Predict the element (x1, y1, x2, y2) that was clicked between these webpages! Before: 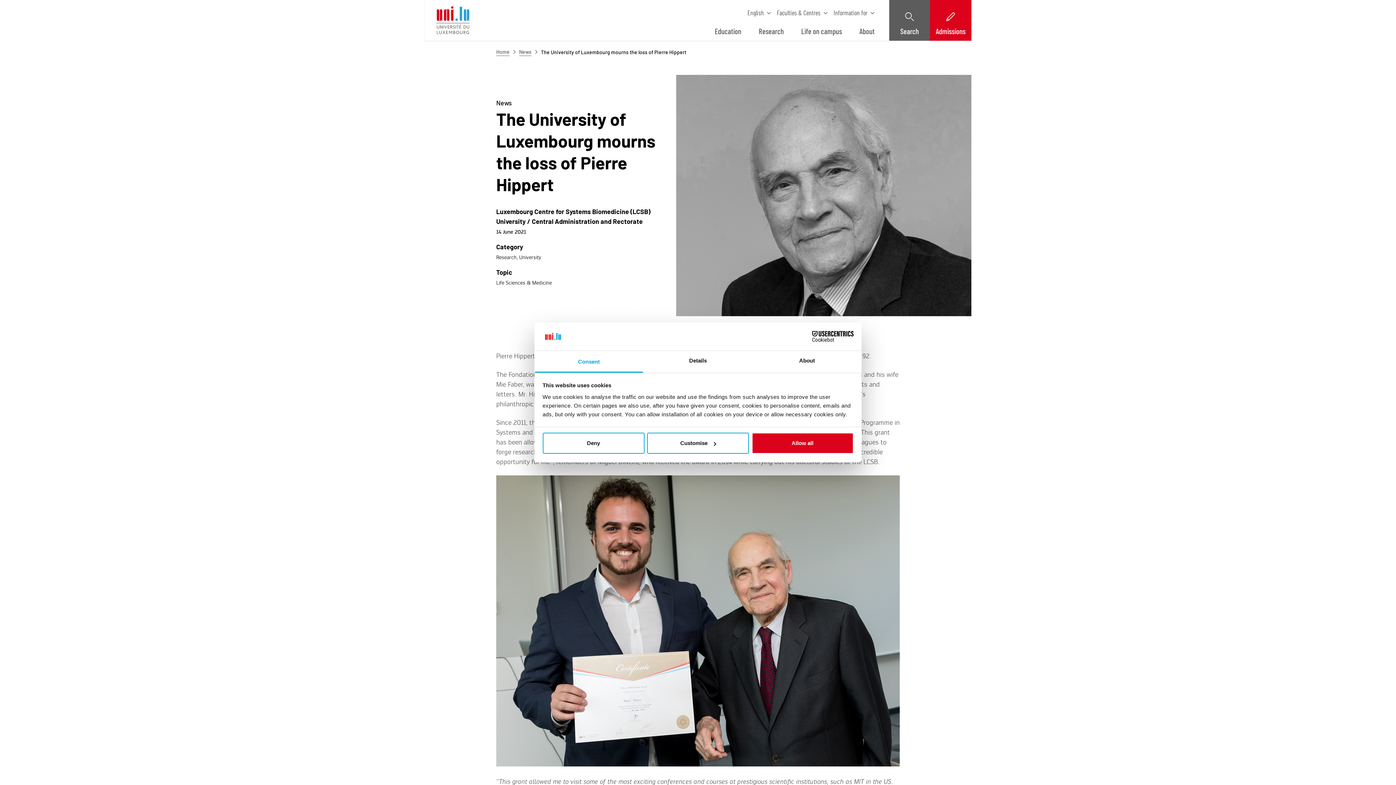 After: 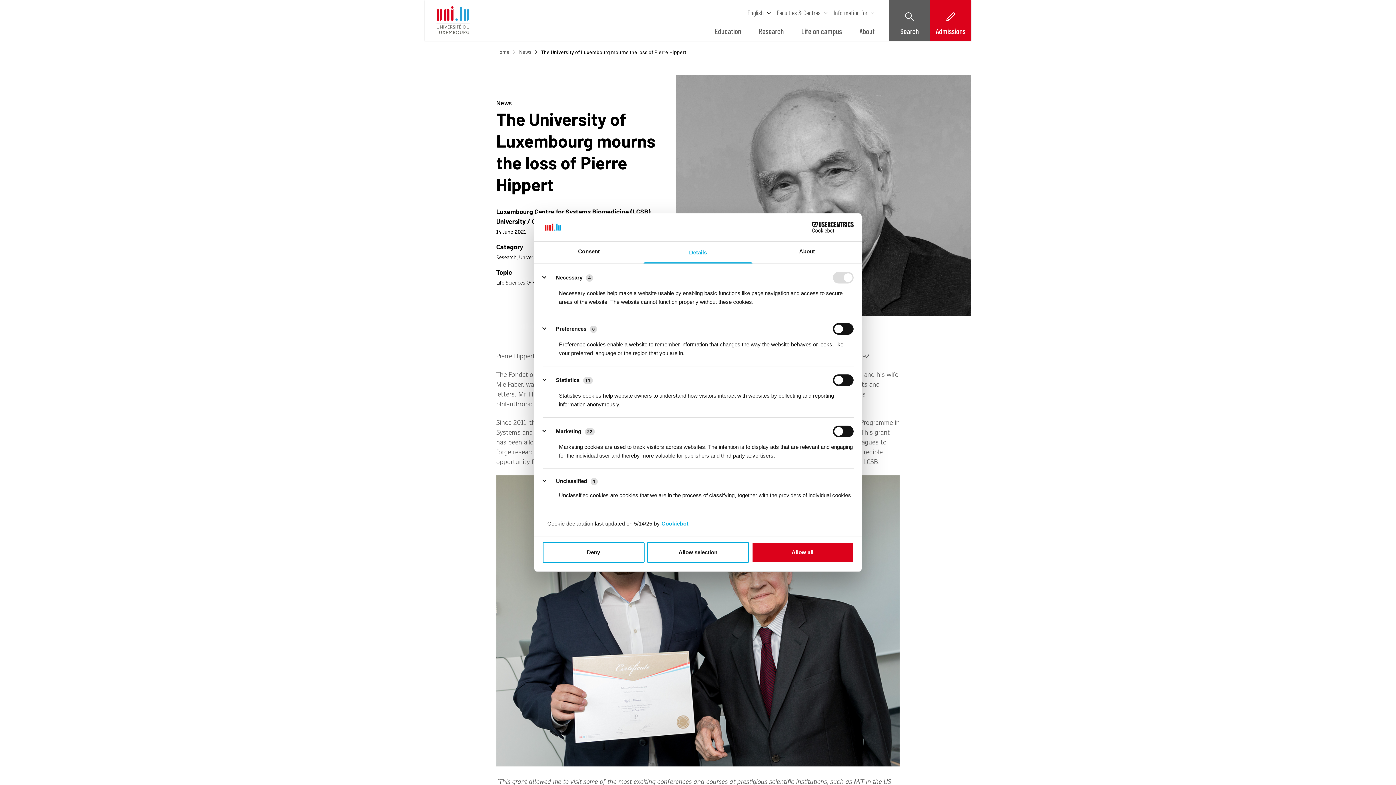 Action: bbox: (643, 351, 752, 372) label: Details